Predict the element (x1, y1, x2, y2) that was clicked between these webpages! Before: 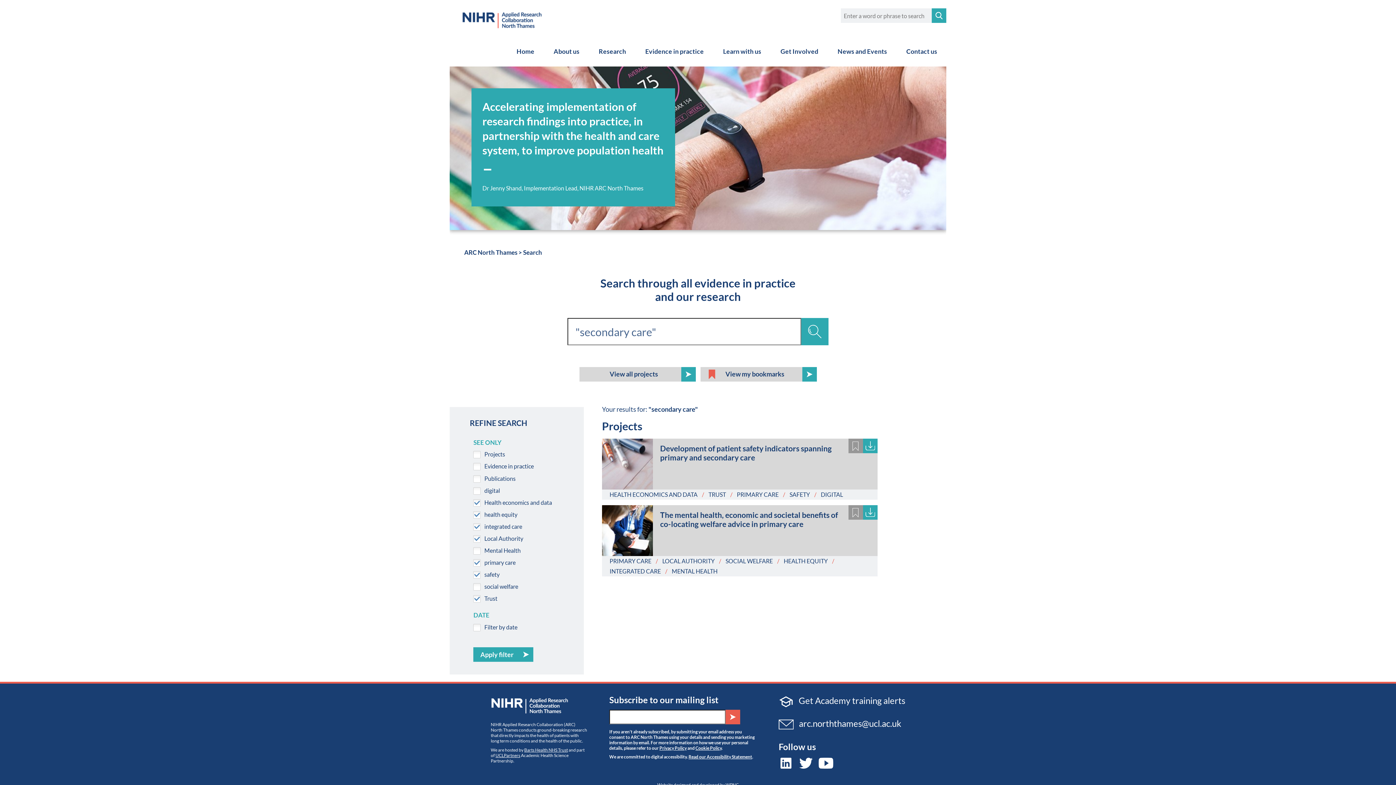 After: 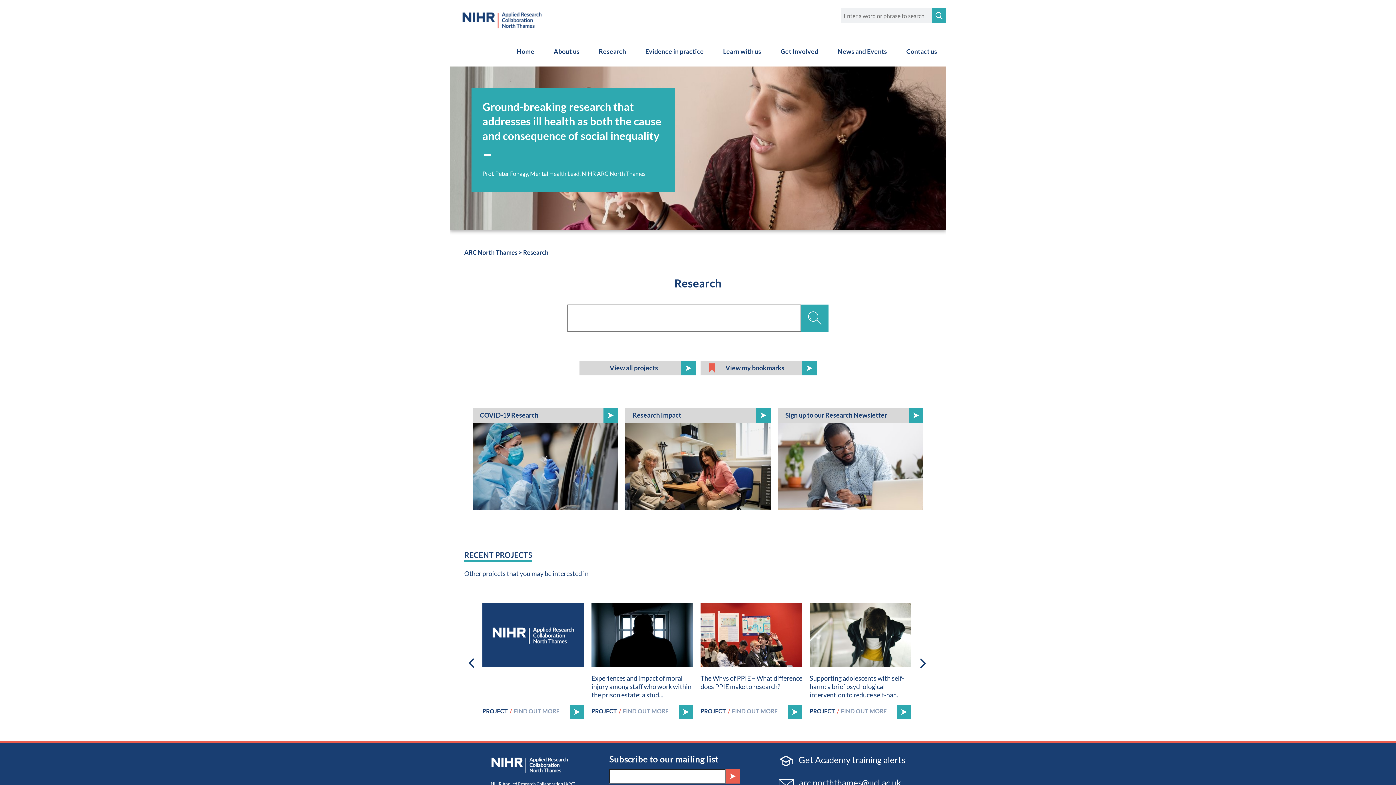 Action: label: Research bbox: (589, 36, 635, 66)